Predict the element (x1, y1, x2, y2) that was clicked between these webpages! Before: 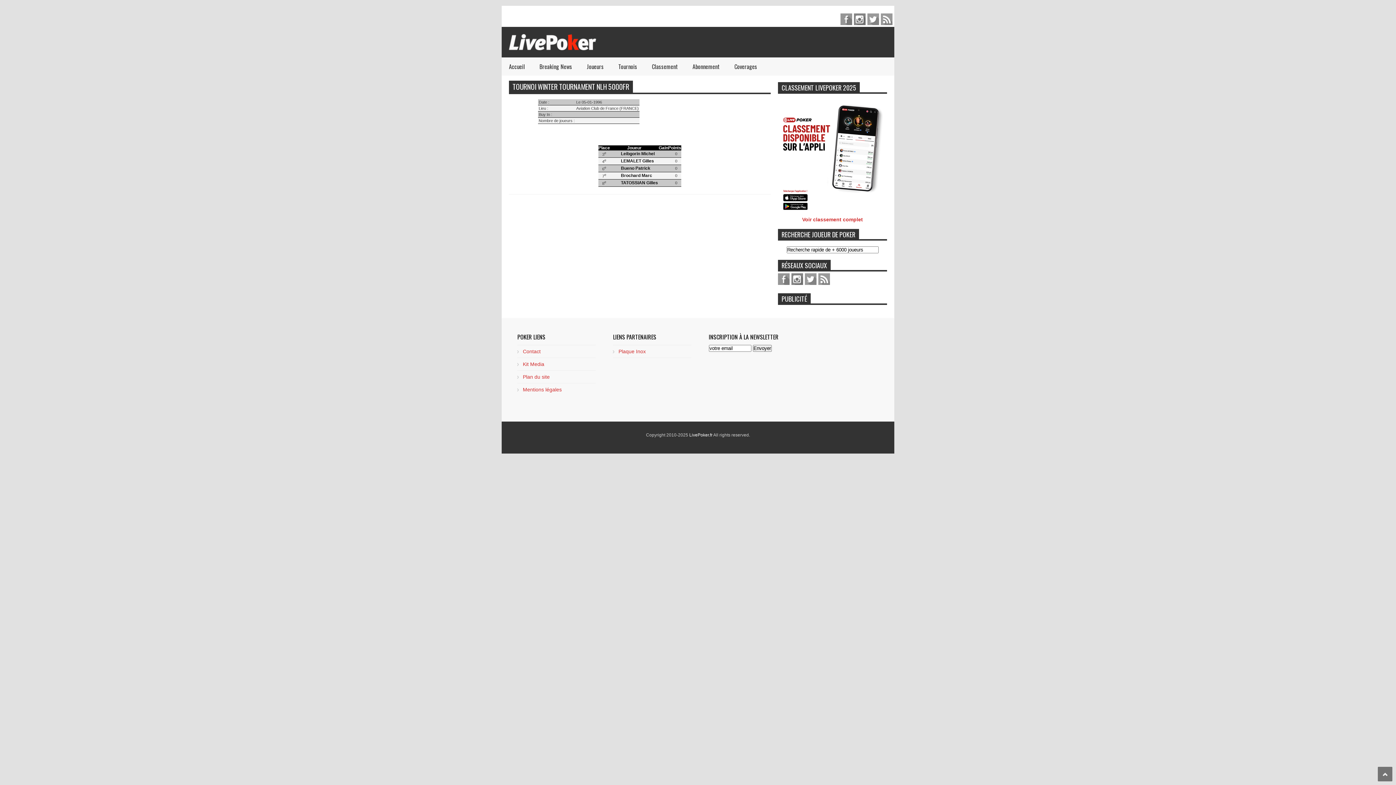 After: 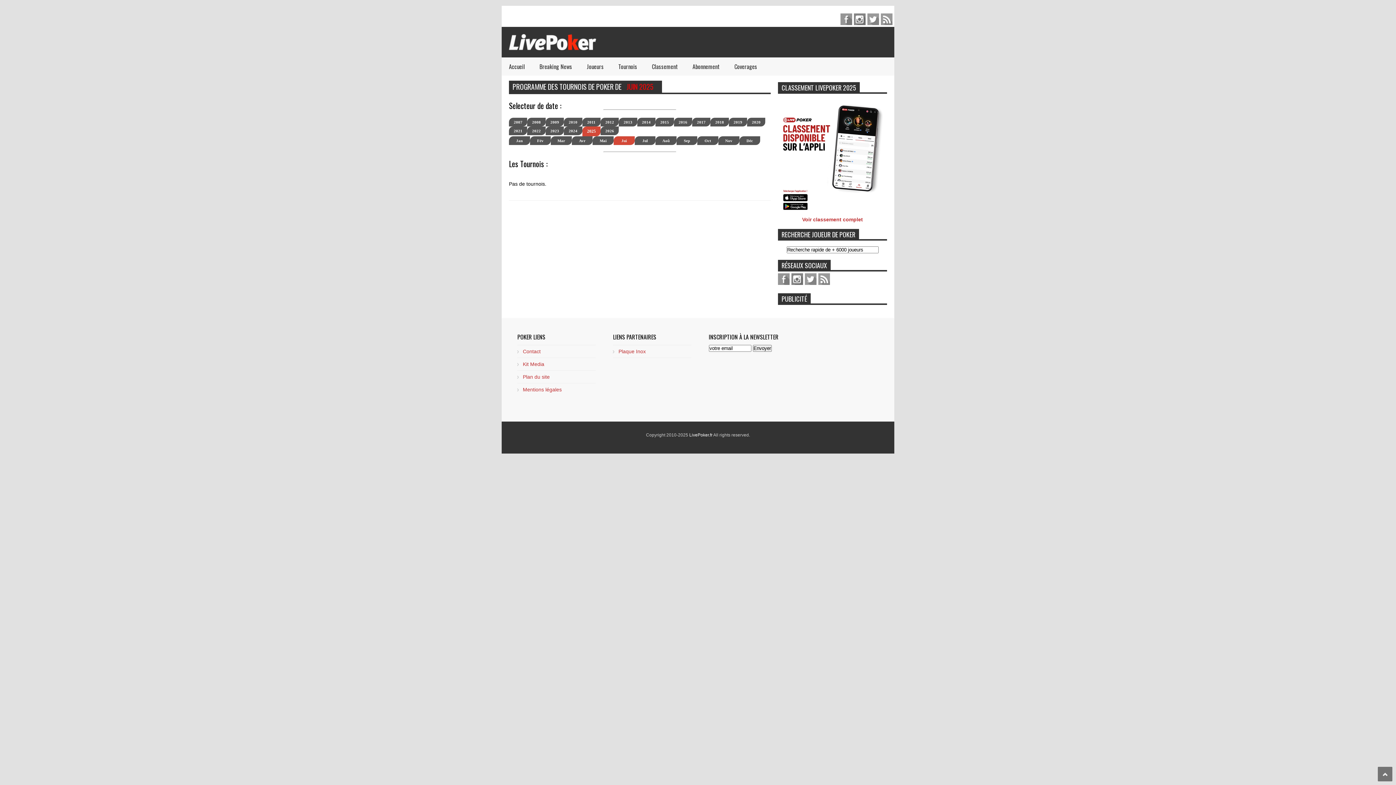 Action: bbox: (611, 57, 644, 75) label: Tournois